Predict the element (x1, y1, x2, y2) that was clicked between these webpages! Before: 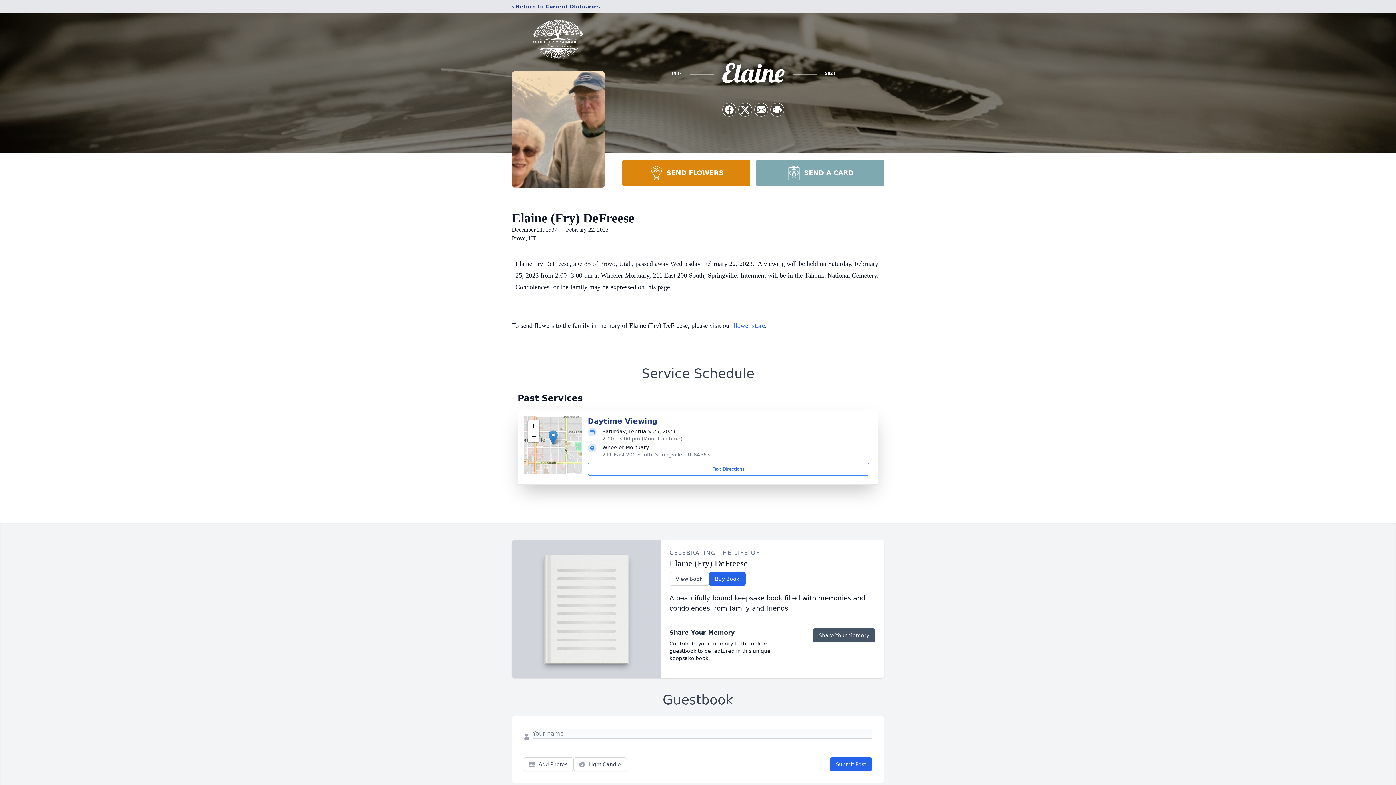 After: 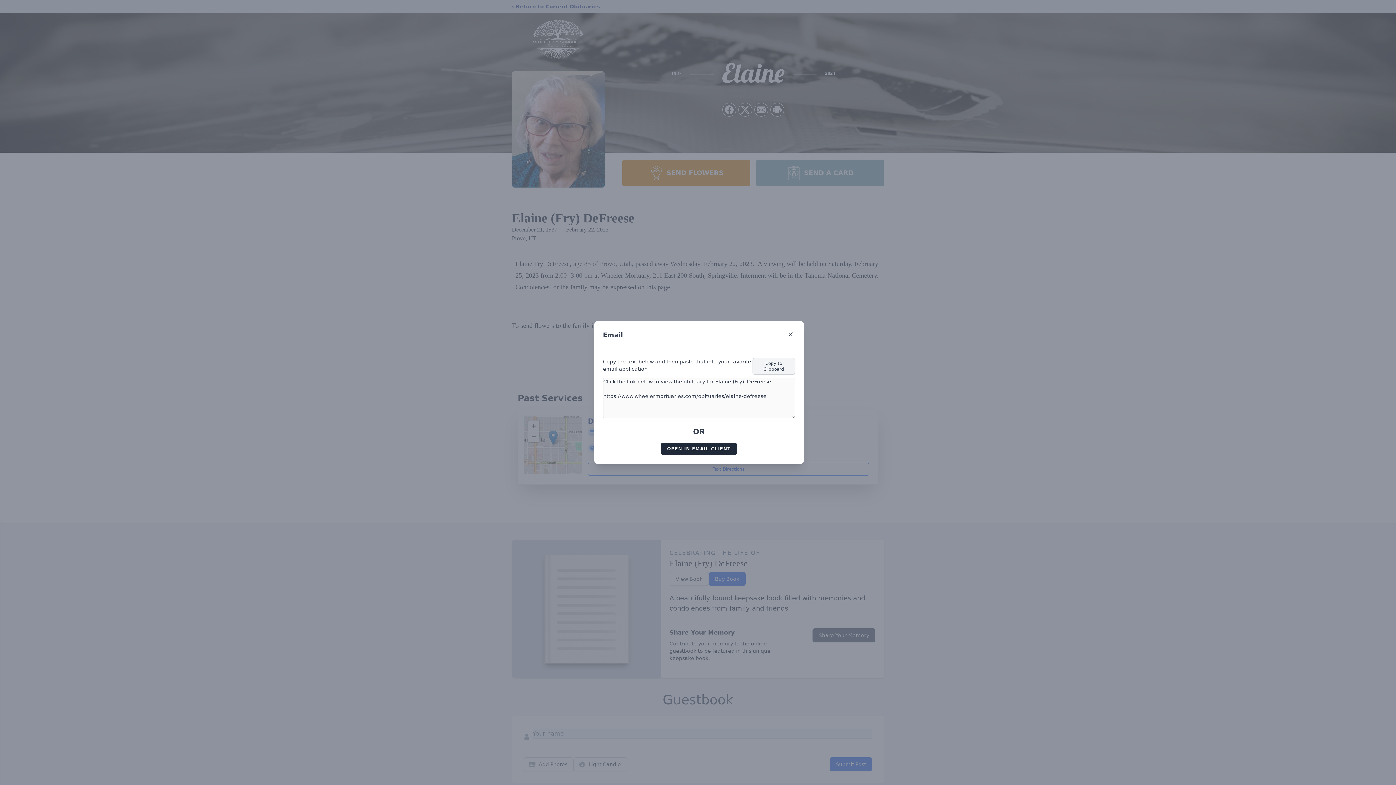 Action: bbox: (754, 103, 768, 116) label: Share via Email